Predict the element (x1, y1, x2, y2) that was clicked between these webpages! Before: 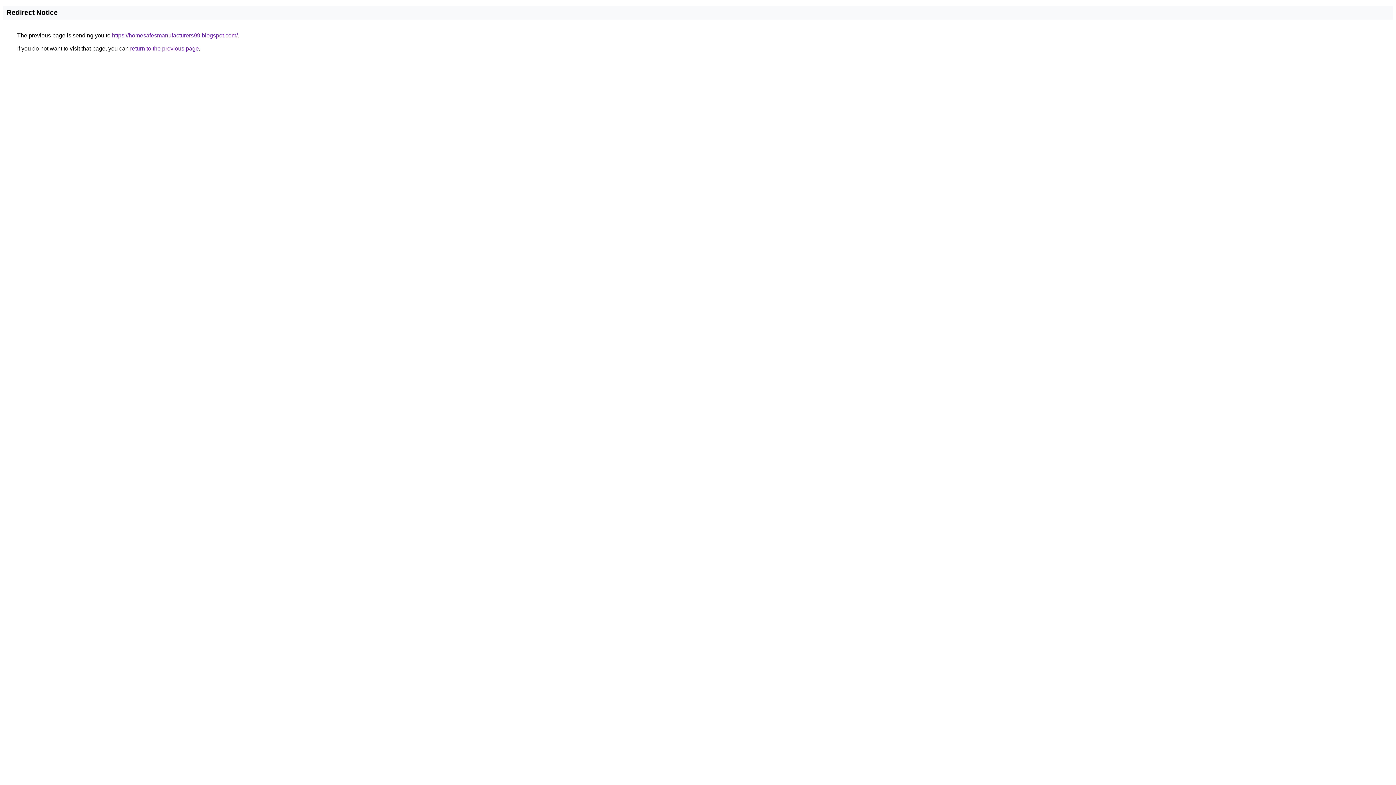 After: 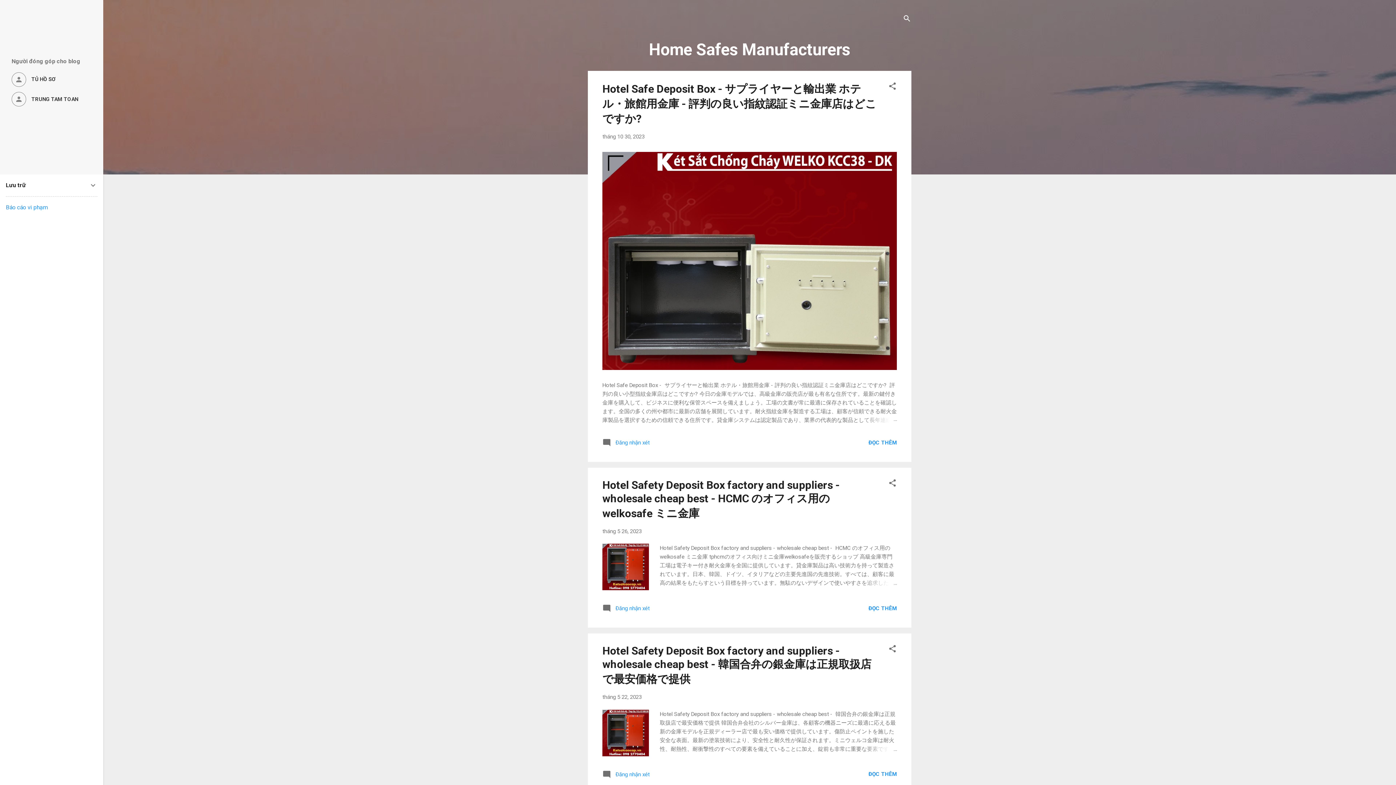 Action: label: https://homesafesmanufacturers99.blogspot.com/ bbox: (112, 32, 237, 38)